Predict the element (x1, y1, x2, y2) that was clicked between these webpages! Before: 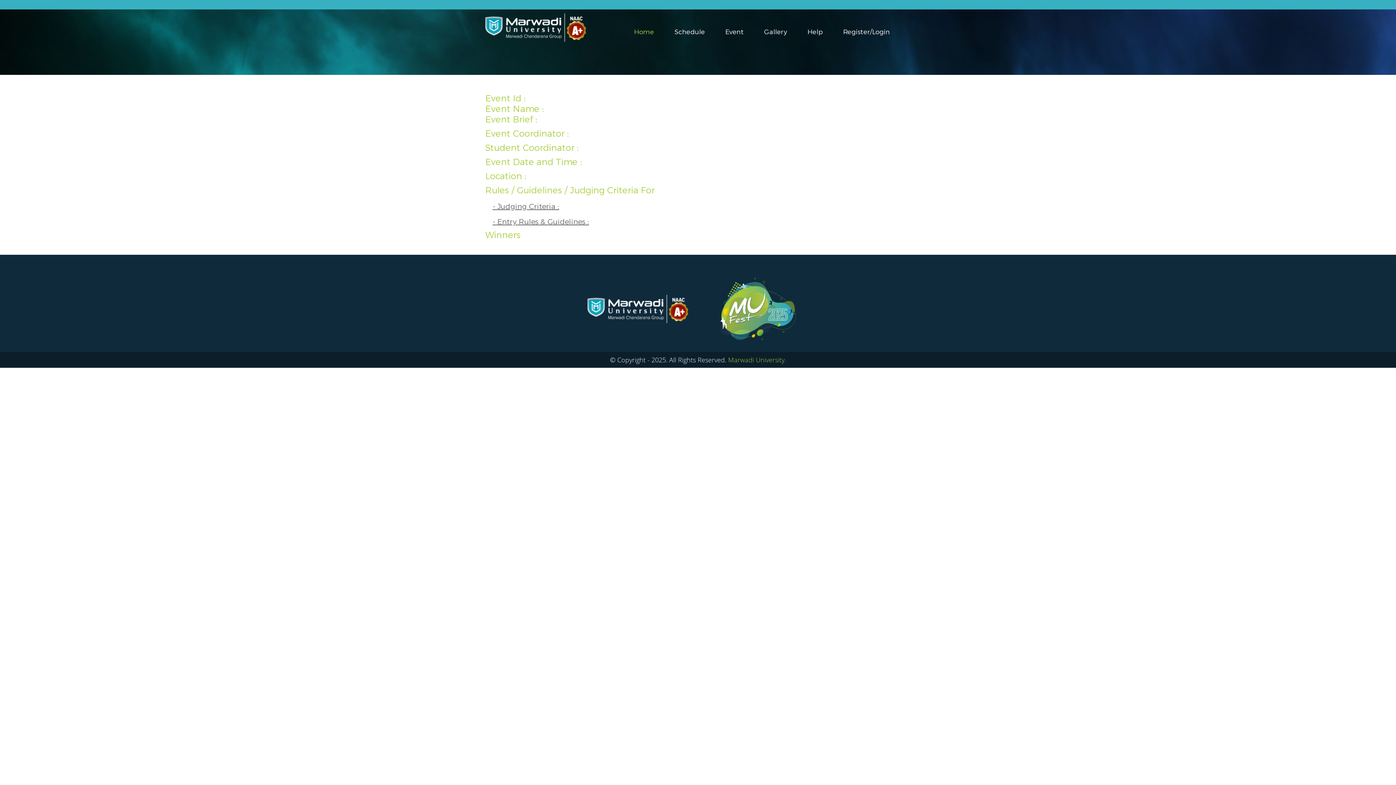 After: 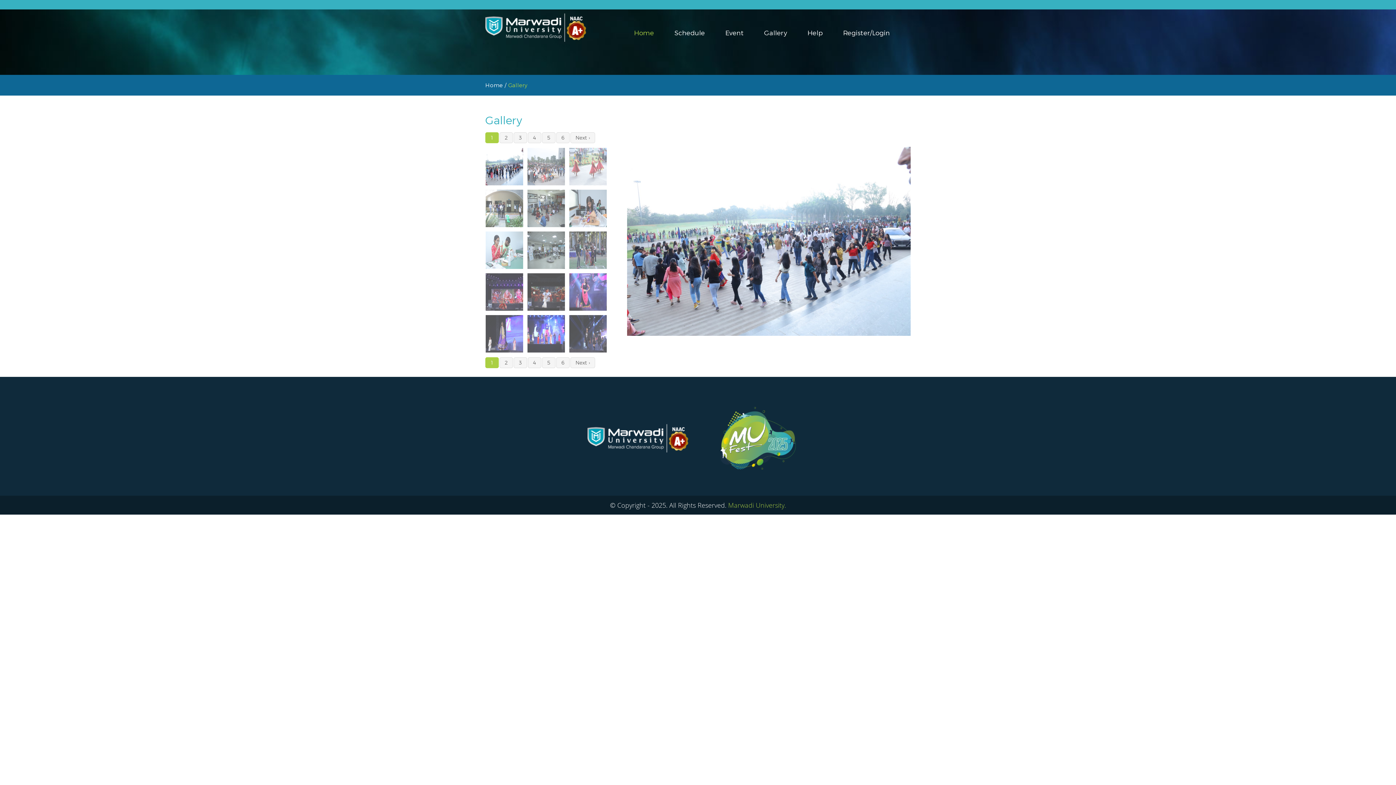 Action: bbox: (764, 28, 787, 36) label: Gallery